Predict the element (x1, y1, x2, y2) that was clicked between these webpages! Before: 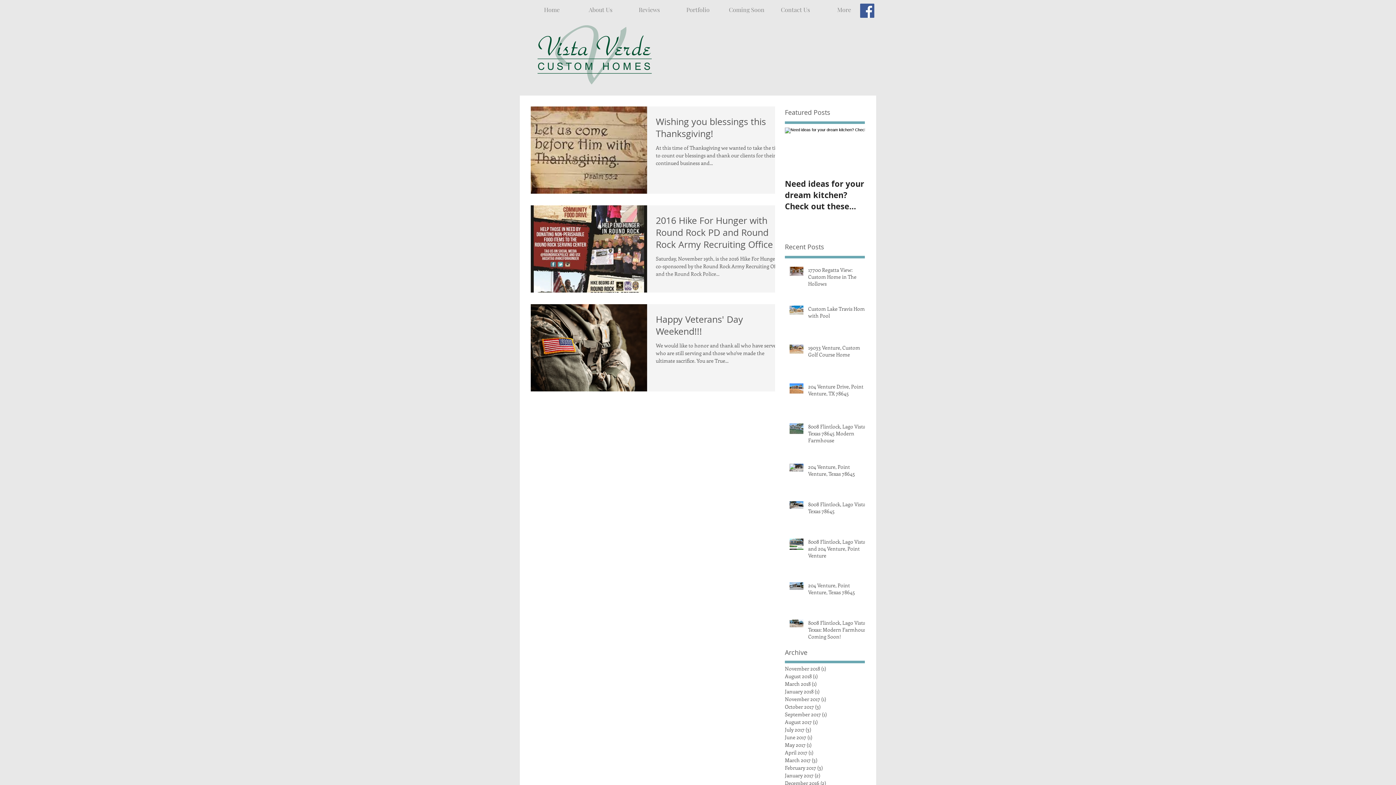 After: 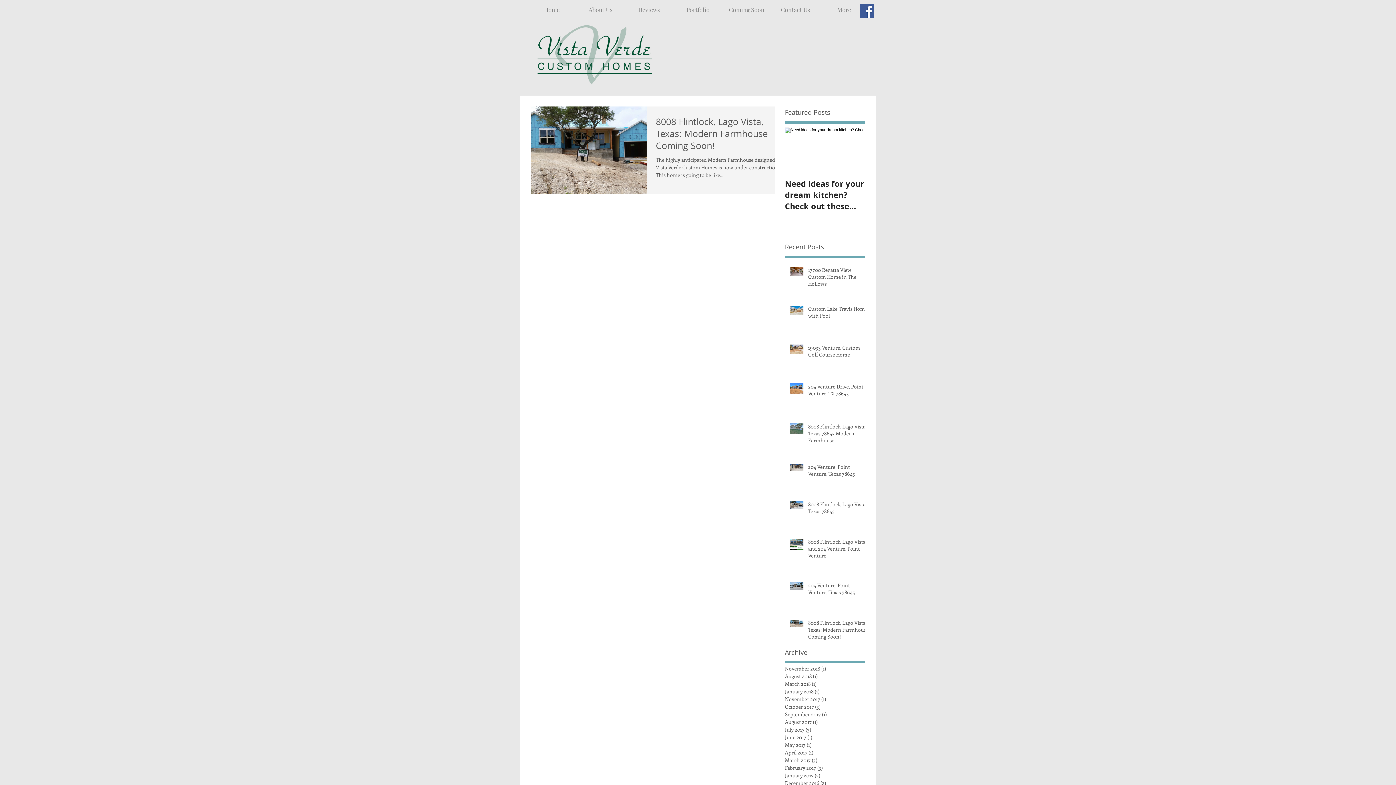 Action: bbox: (785, 718, 861, 726) label: August 2017 (1)
1 post